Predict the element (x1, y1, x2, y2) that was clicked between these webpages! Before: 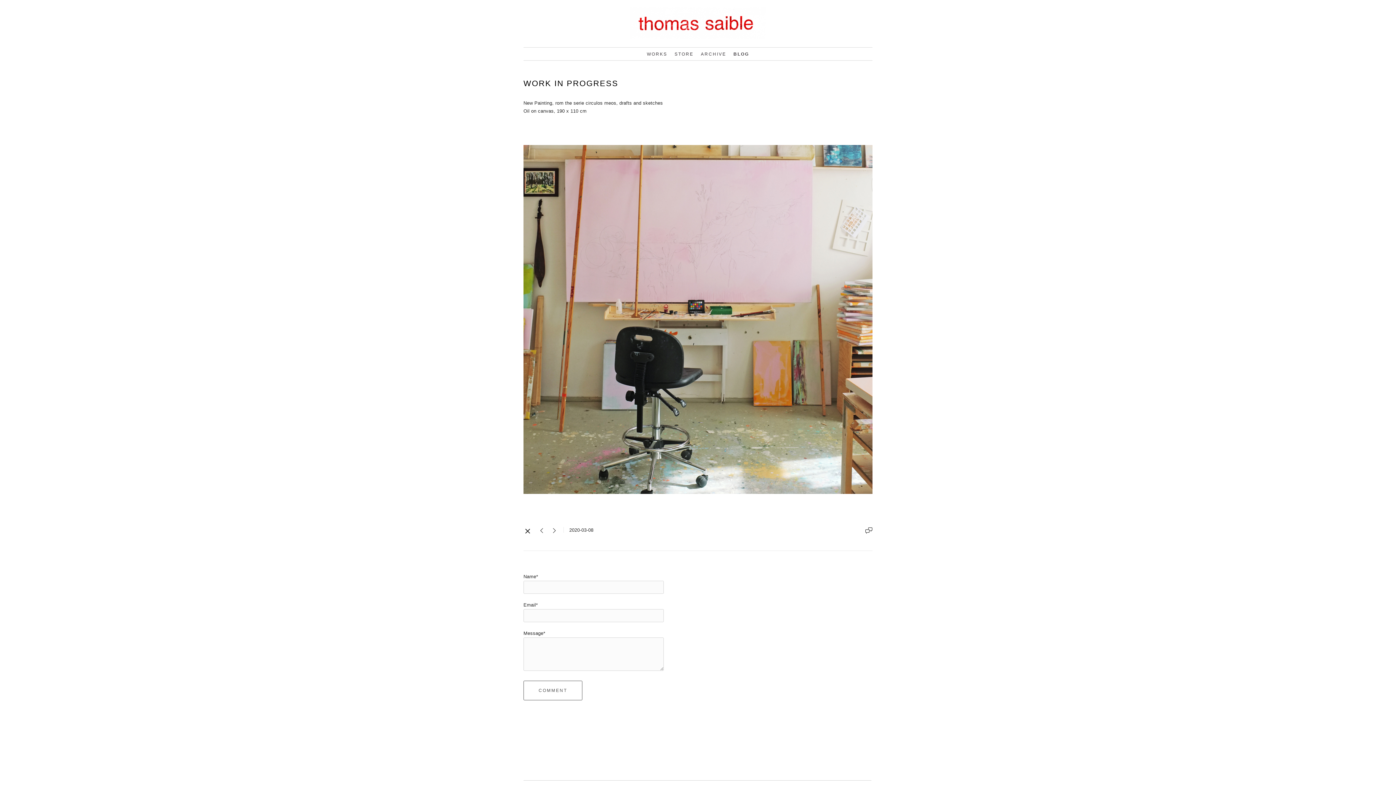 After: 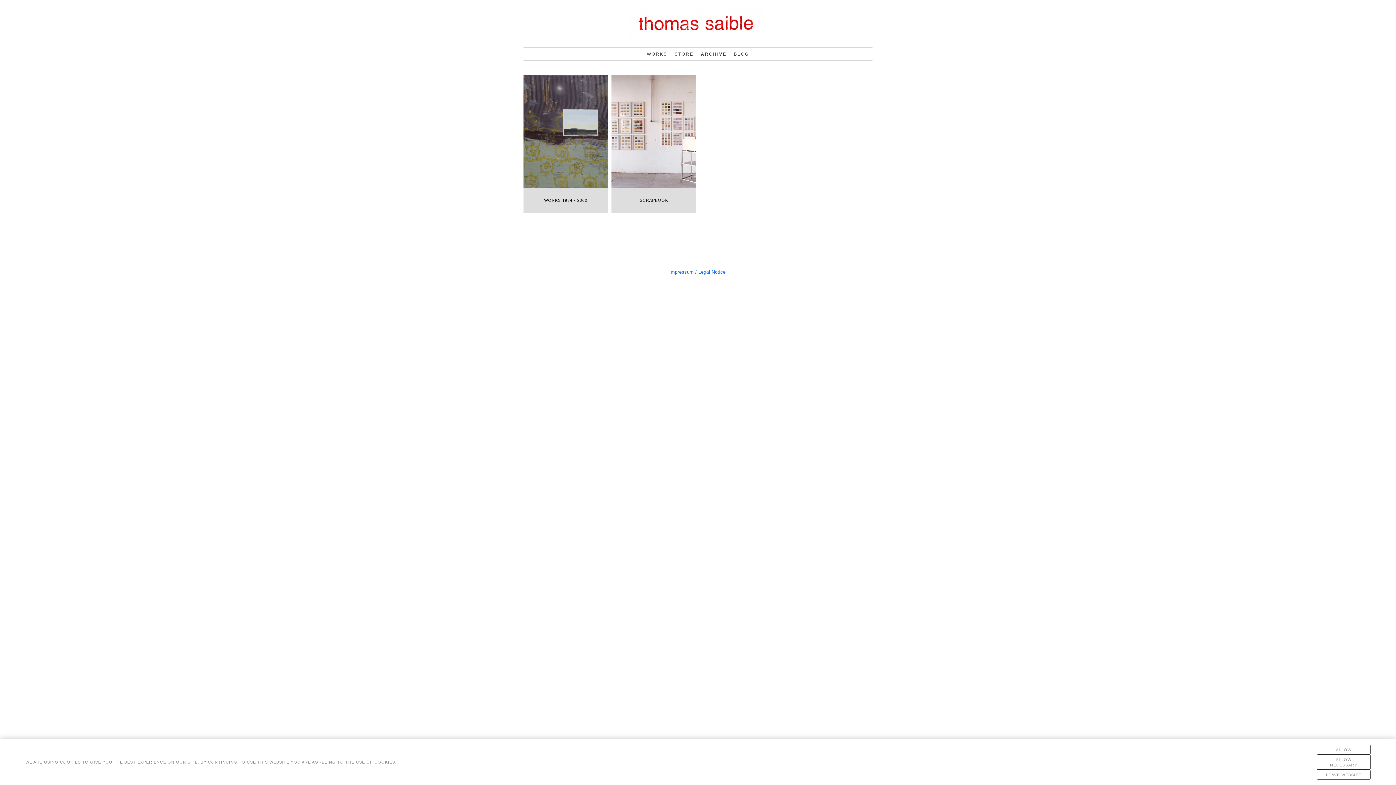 Action: label: ARCHIVE bbox: (701, 51, 726, 56)